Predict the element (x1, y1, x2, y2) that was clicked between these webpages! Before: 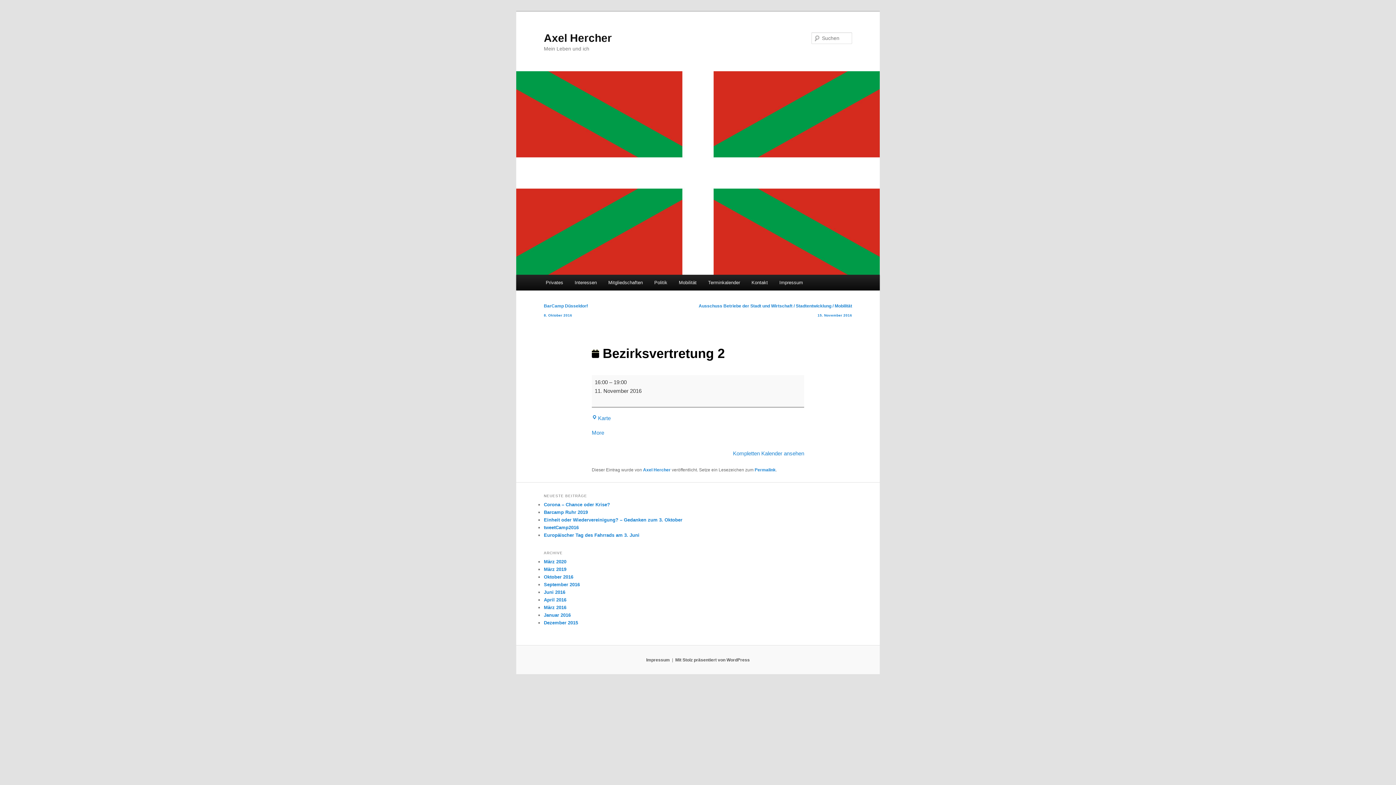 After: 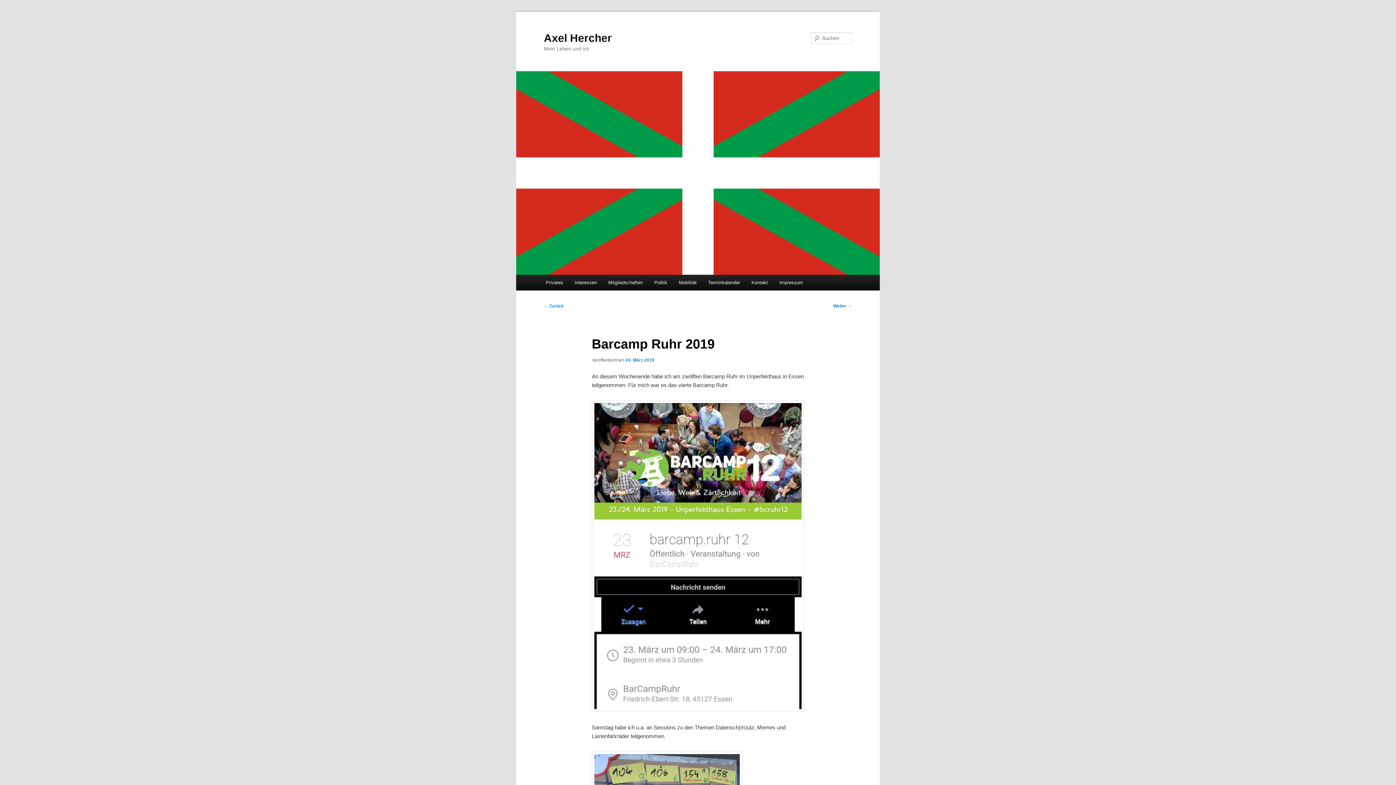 Action: bbox: (544, 509, 588, 515) label: Barcamp Ruhr 2019